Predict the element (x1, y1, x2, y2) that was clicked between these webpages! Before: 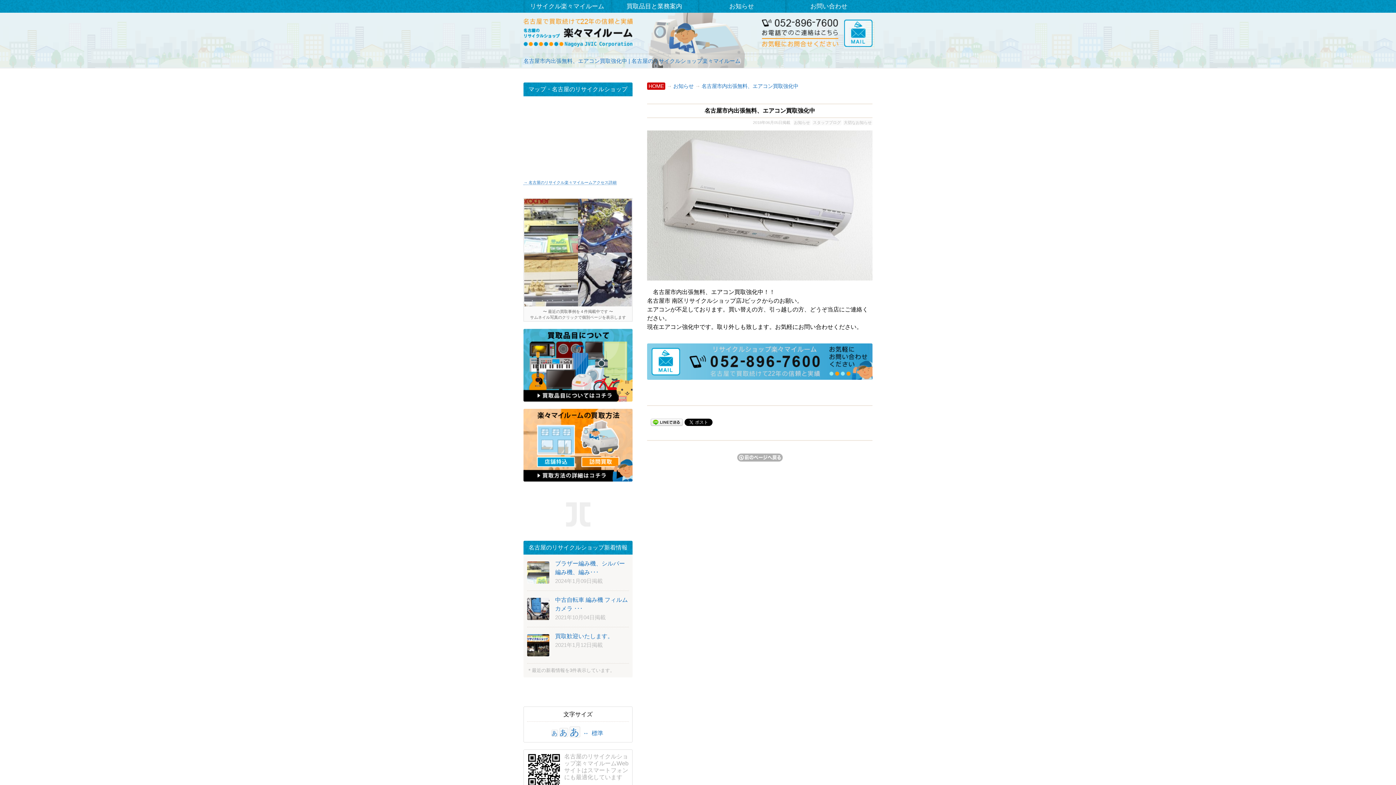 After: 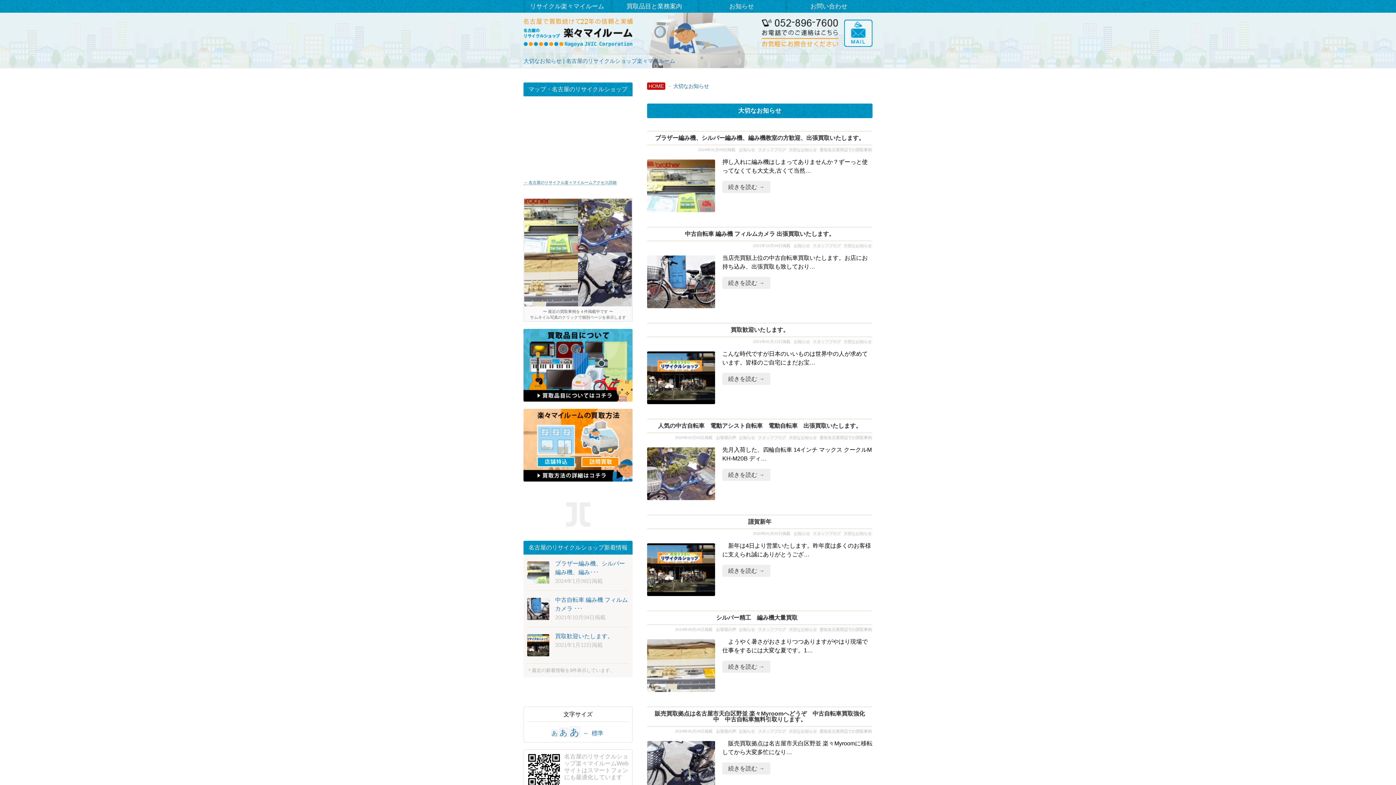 Action: bbox: (843, 119, 872, 125) label: 大切なお知らせ